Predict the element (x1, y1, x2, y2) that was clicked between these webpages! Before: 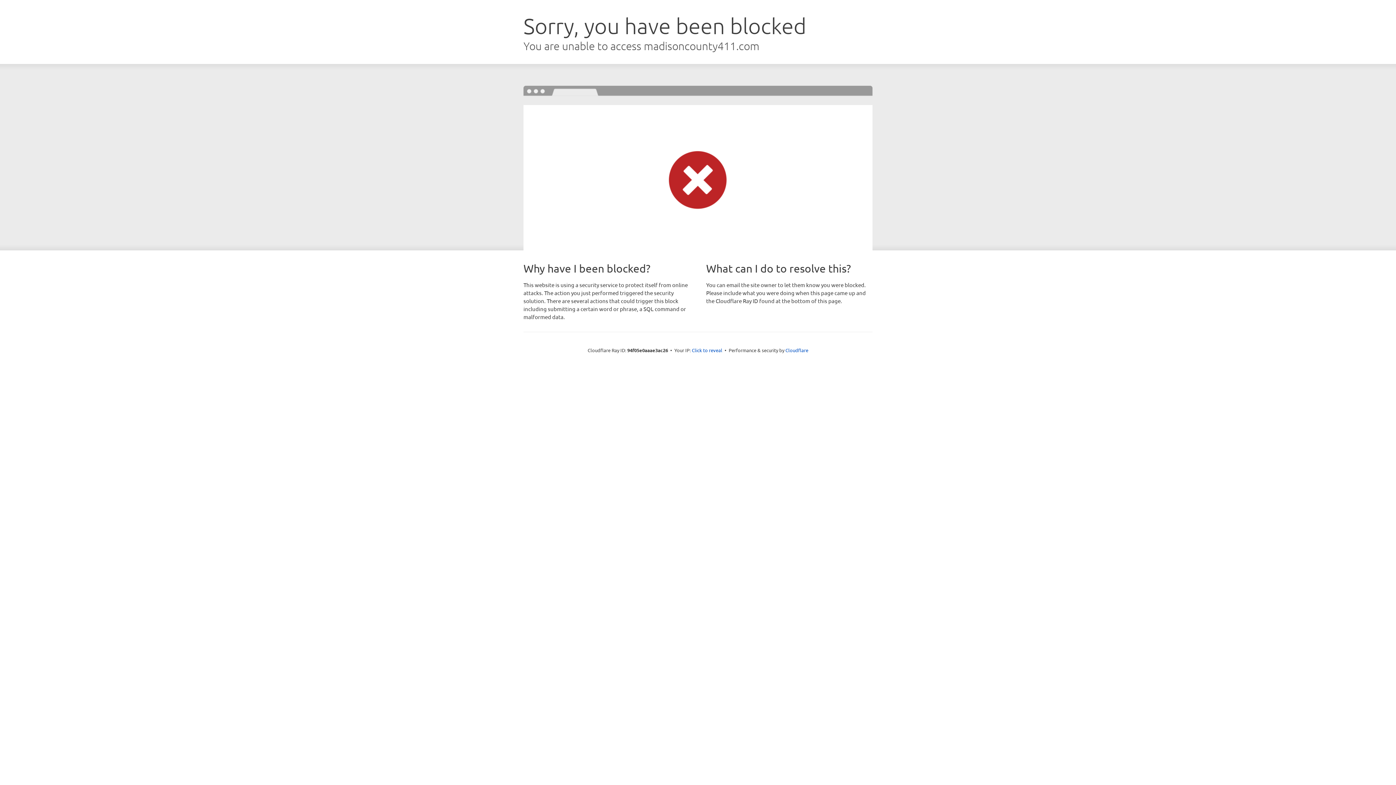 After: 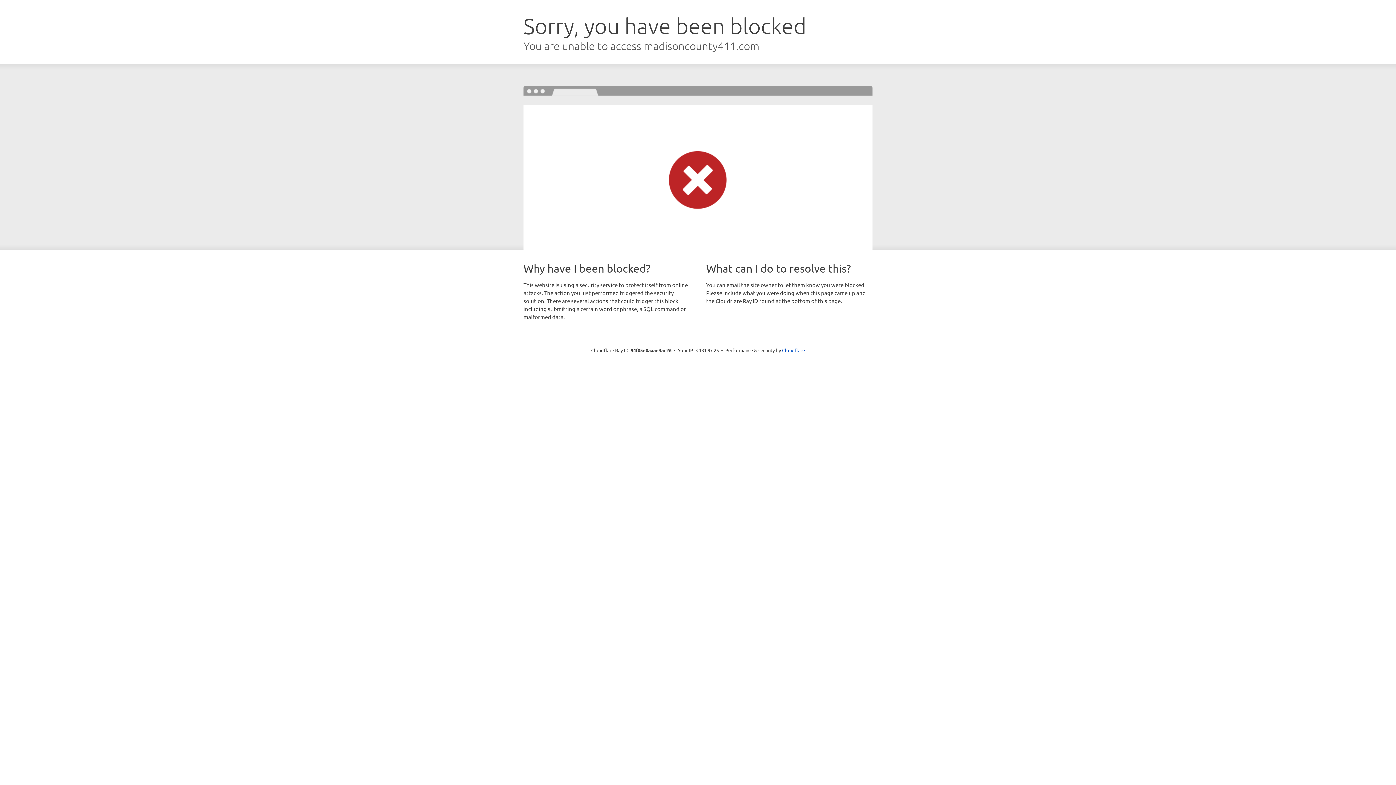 Action: label: Click to reveal bbox: (692, 346, 722, 353)